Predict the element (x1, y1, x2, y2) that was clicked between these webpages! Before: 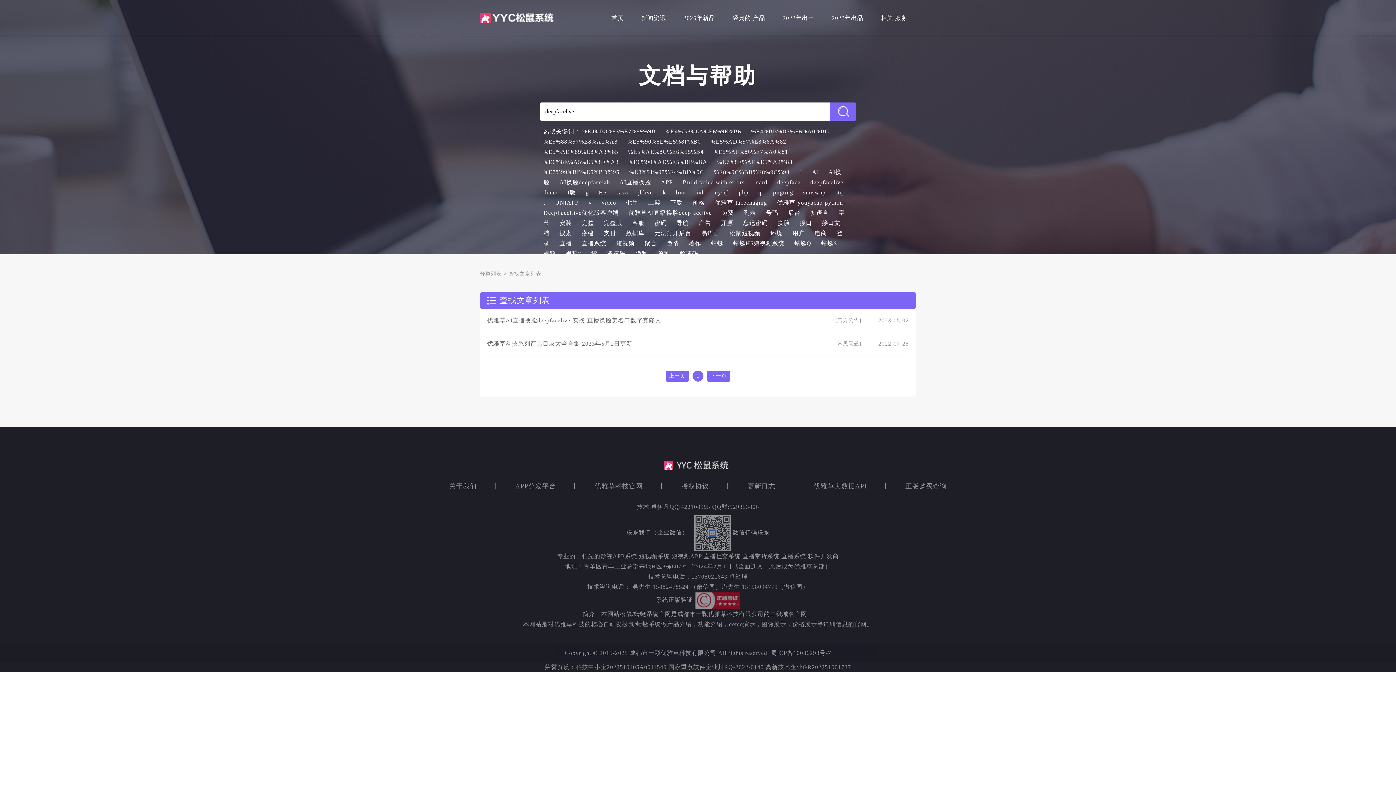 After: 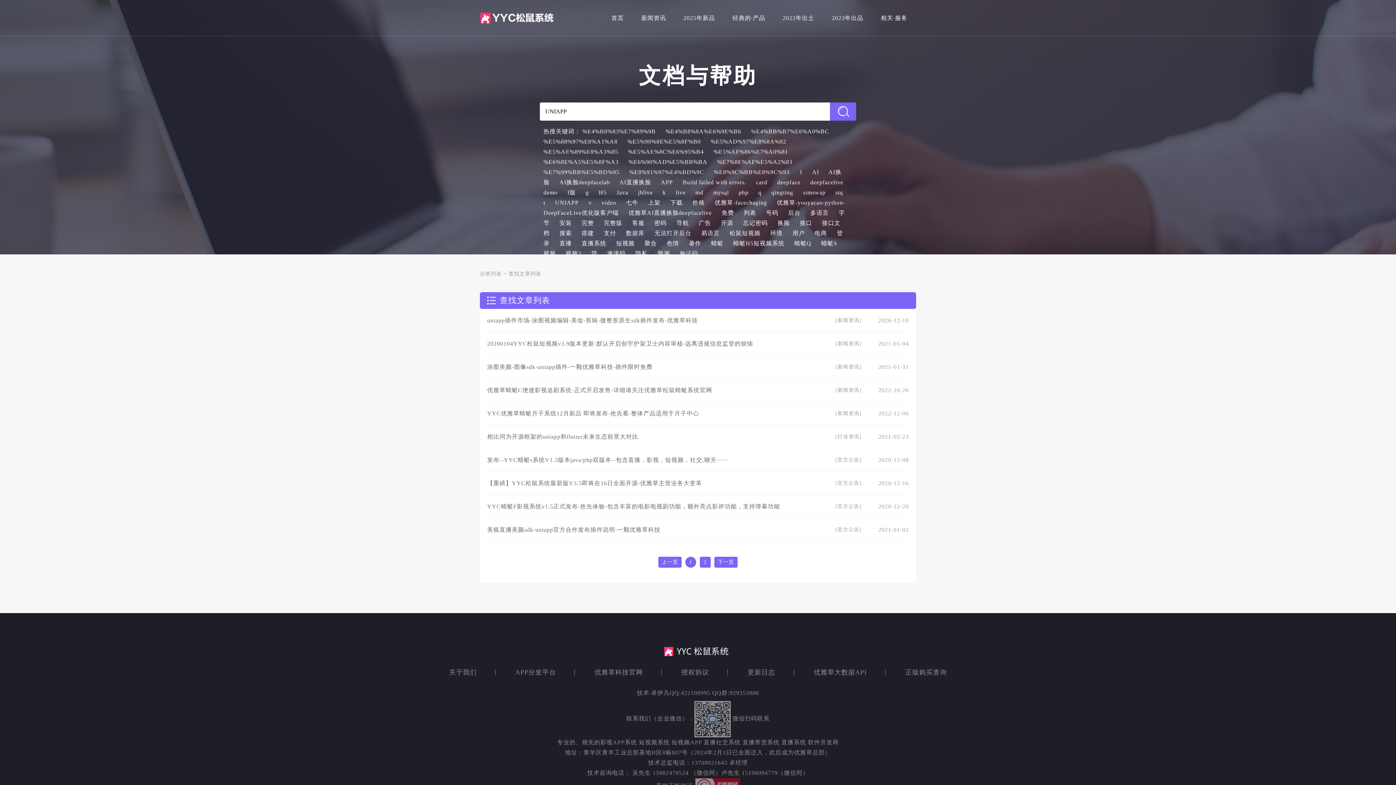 Action: label: UNIAPP bbox: (555, 199, 578, 205)